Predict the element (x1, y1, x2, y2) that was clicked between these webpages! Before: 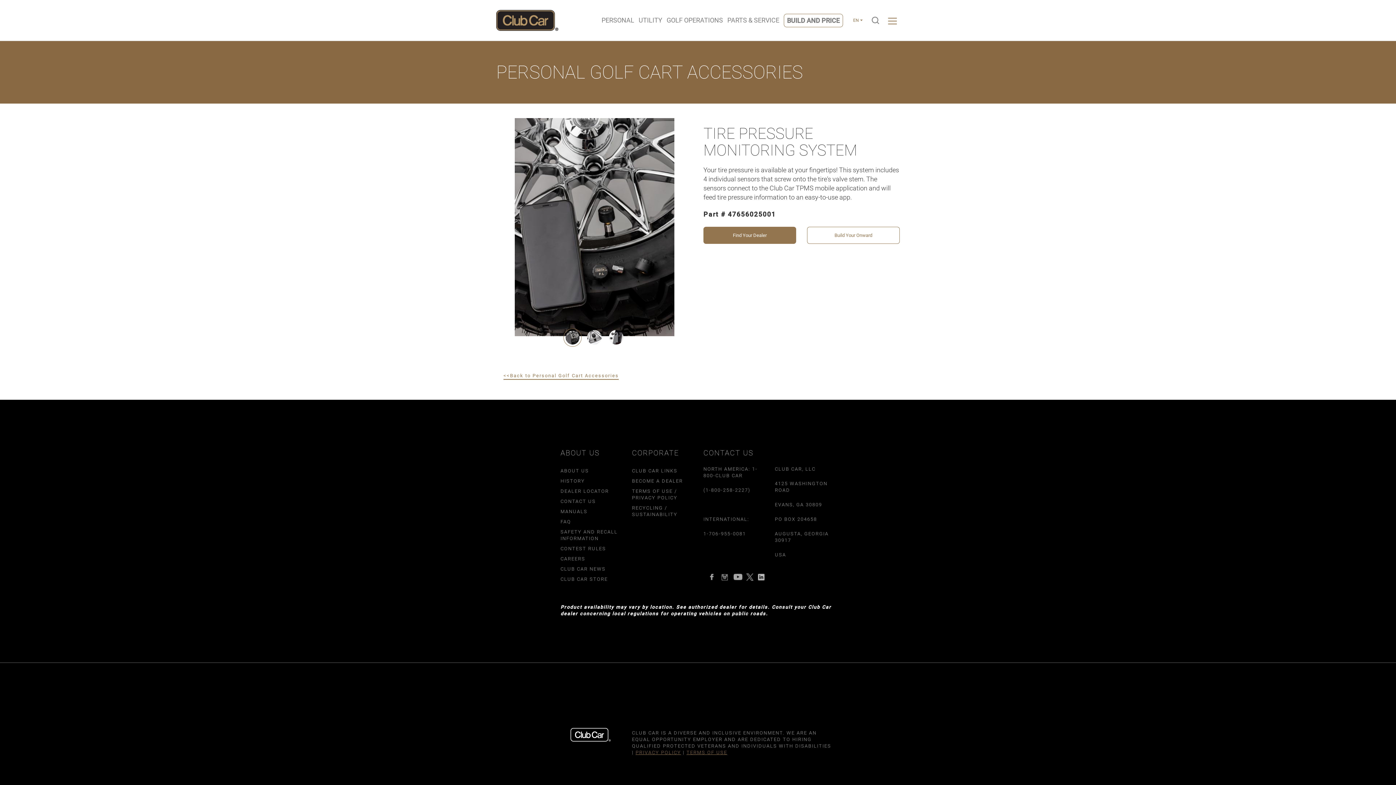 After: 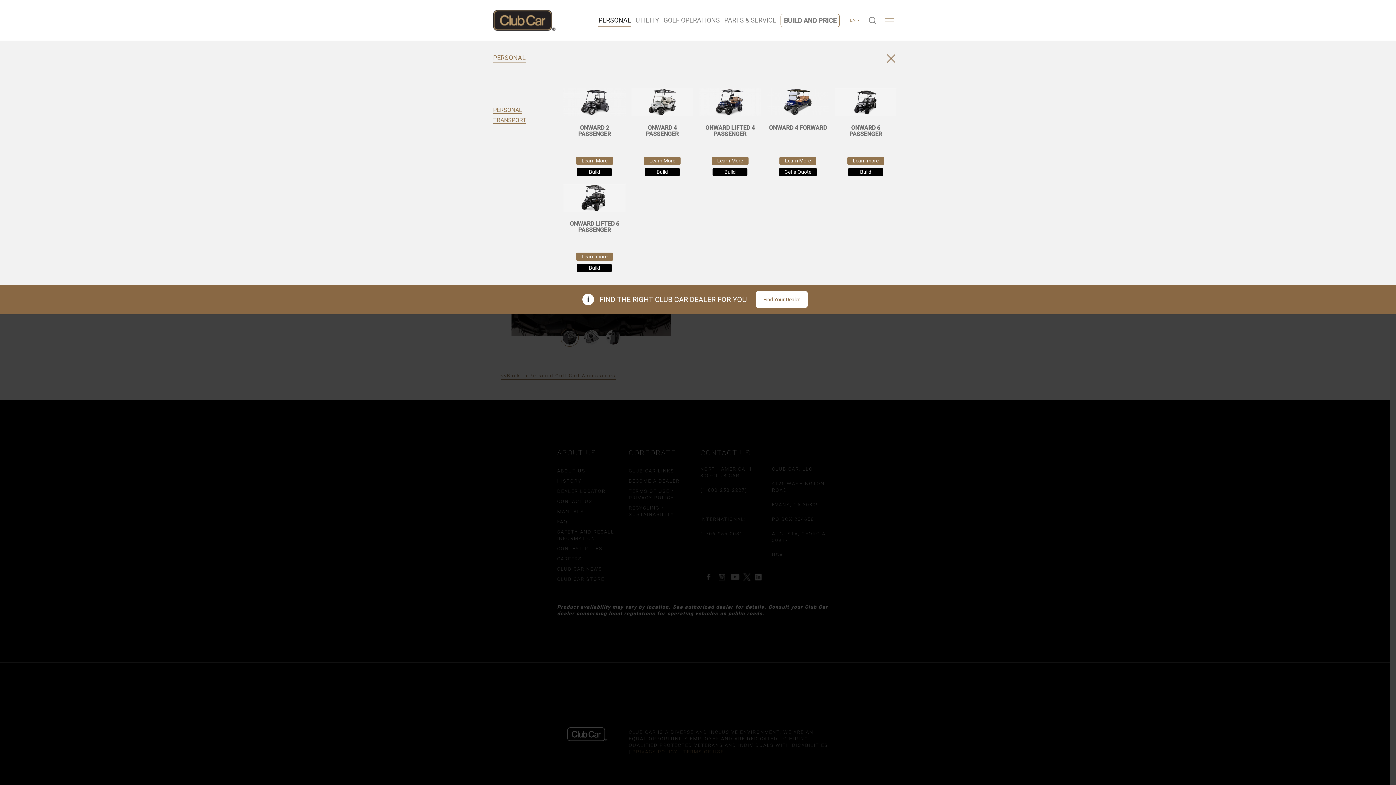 Action: bbox: (601, 13, 634, 26) label: PERSONAL